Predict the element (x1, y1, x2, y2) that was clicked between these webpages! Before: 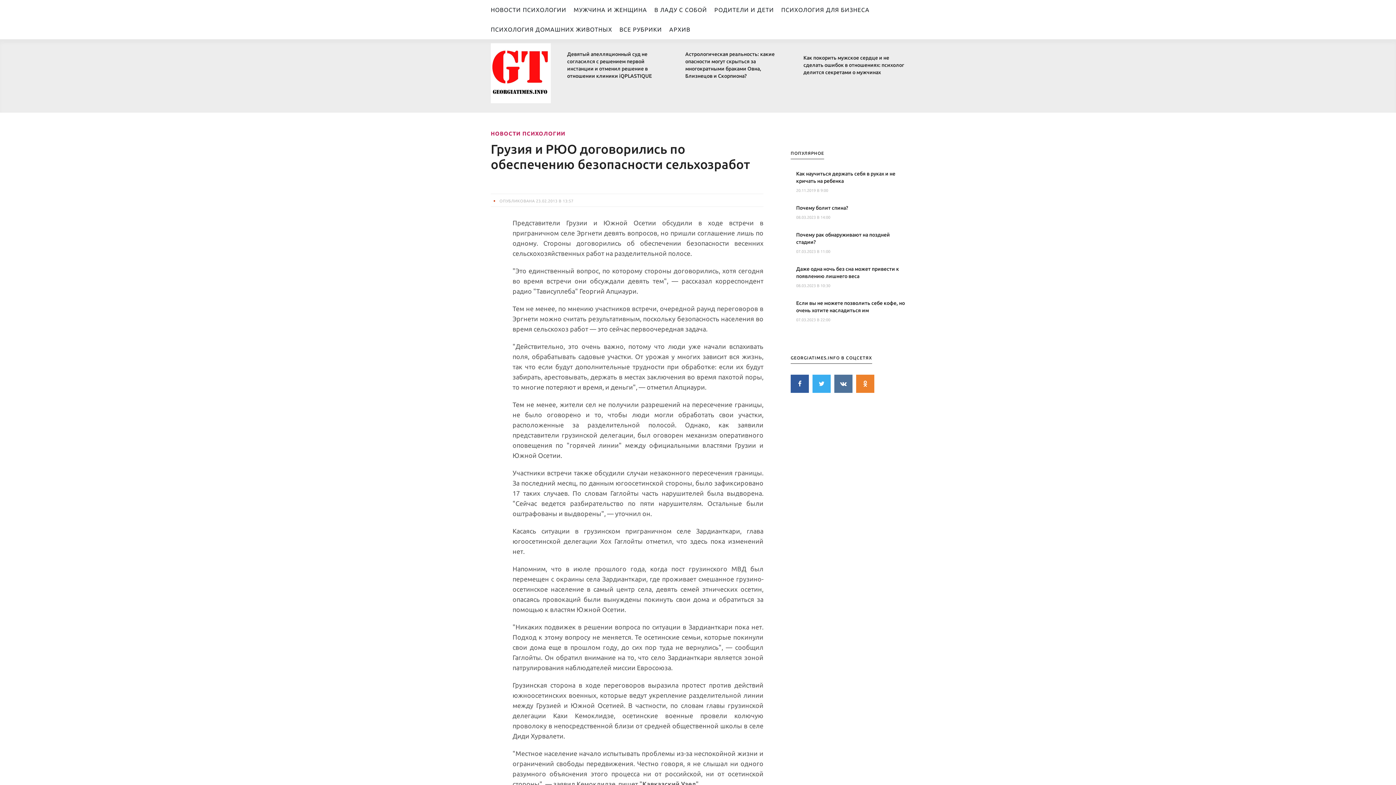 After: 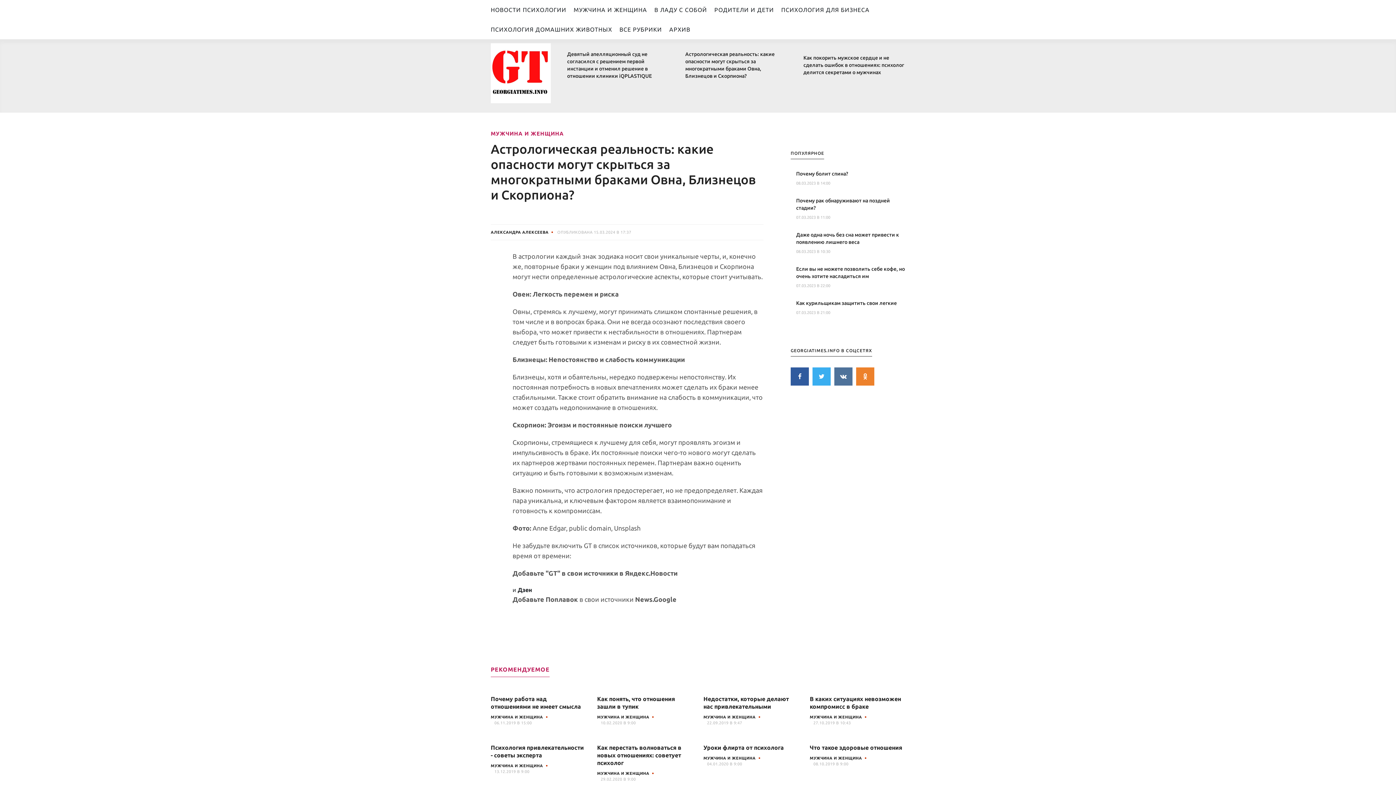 Action: label: Астрологическая реальность: какие опасности могут скрыться за многократными браками Овна, Близнецов и Скорпиона? bbox: (685, 50, 786, 79)